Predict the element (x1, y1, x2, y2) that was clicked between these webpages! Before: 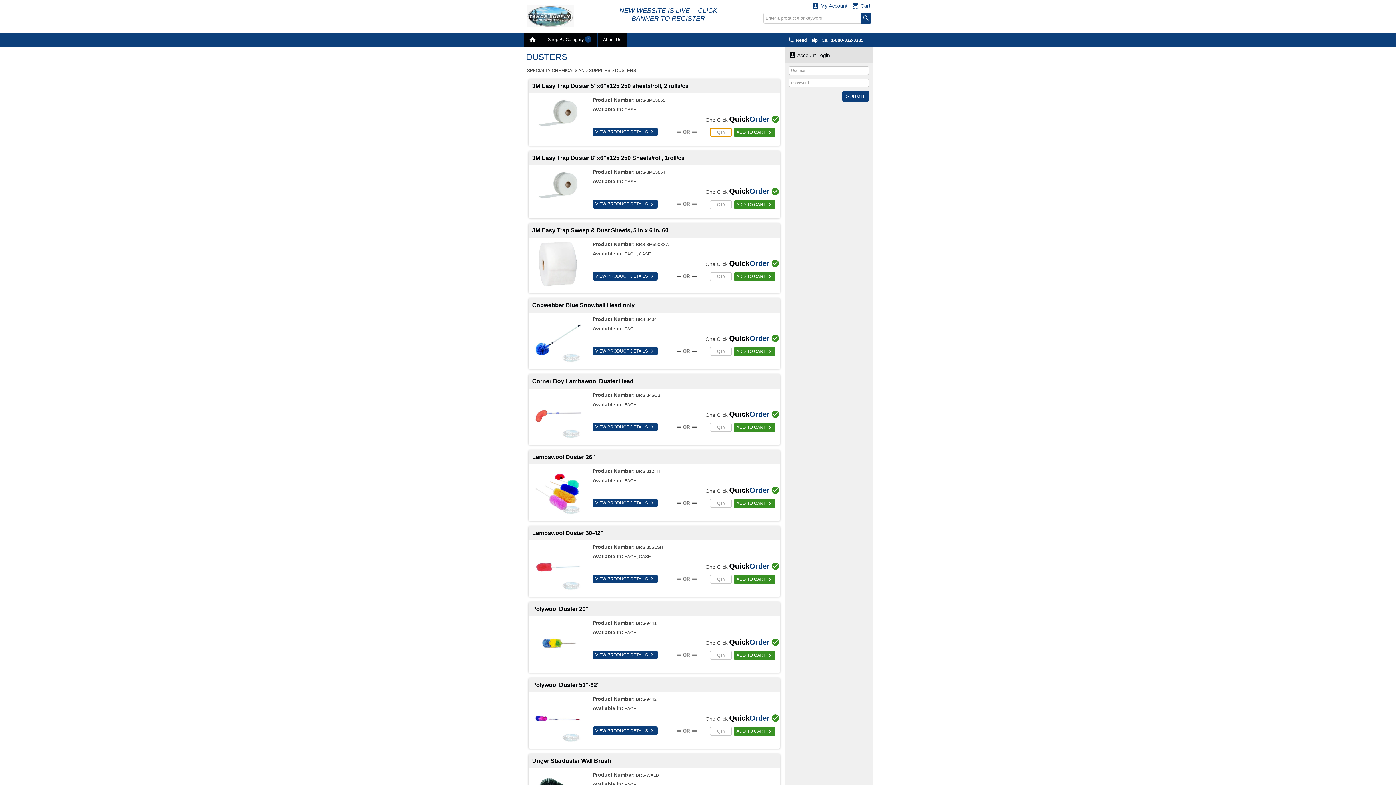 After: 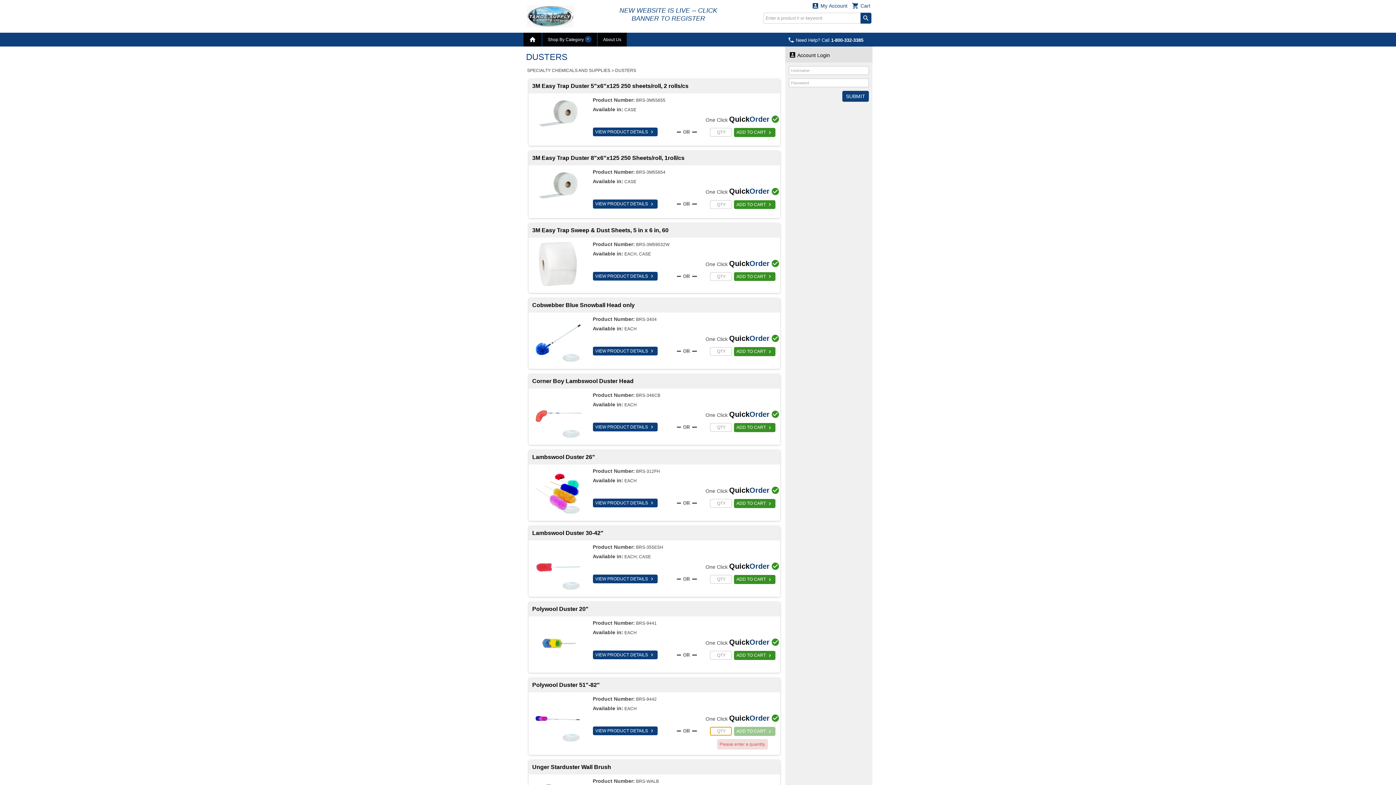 Action: label: ADD TO CART  bbox: (734, 727, 775, 736)